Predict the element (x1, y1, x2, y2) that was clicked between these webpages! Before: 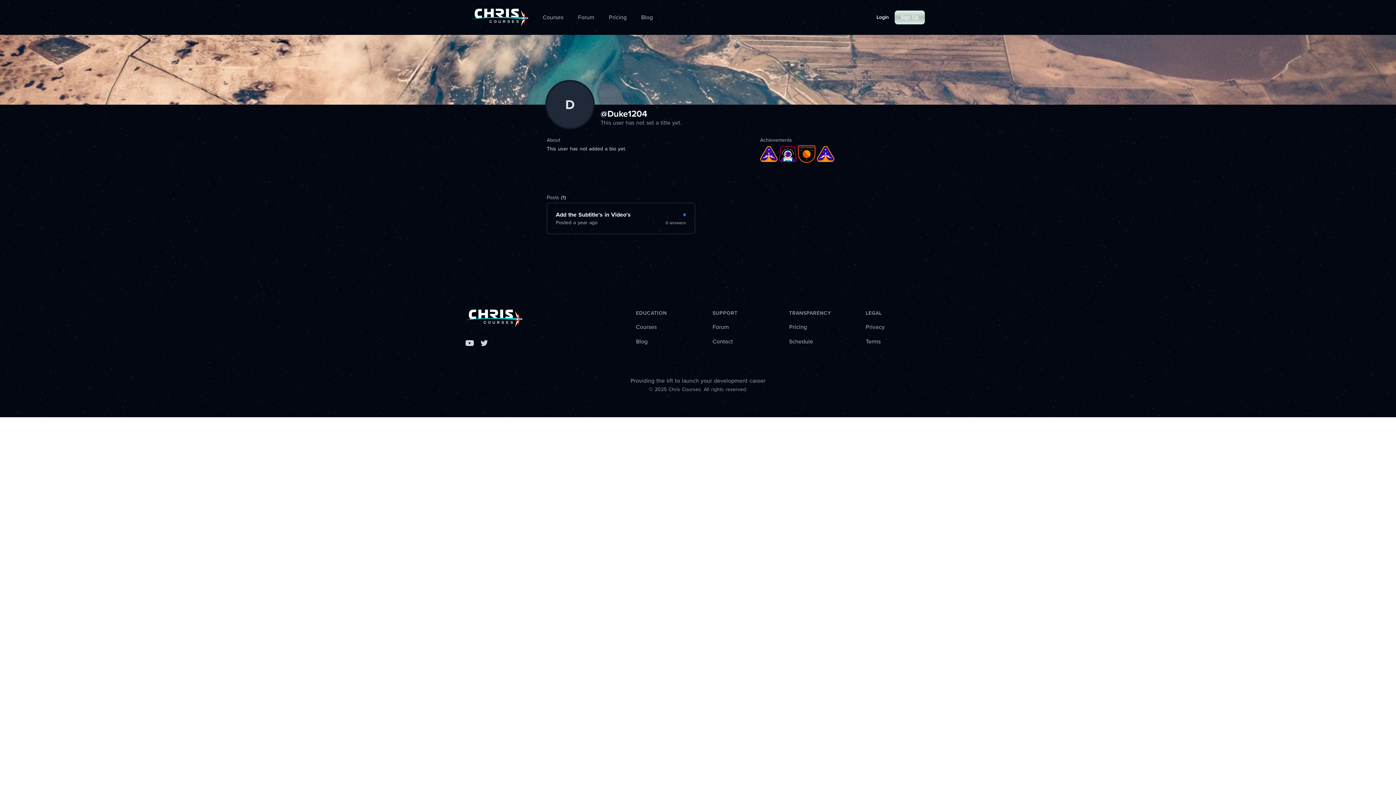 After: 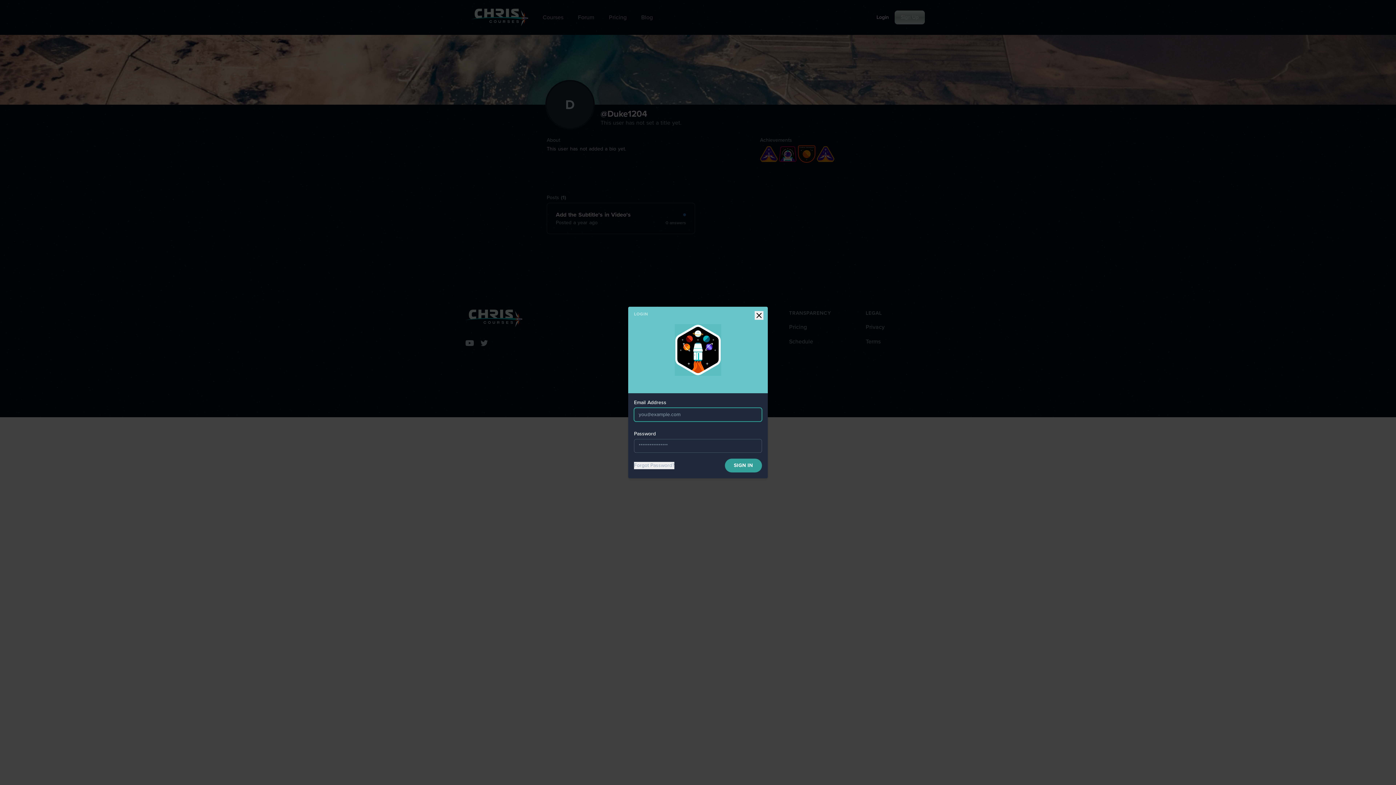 Action: label: Login bbox: (876, 10, 889, 24)